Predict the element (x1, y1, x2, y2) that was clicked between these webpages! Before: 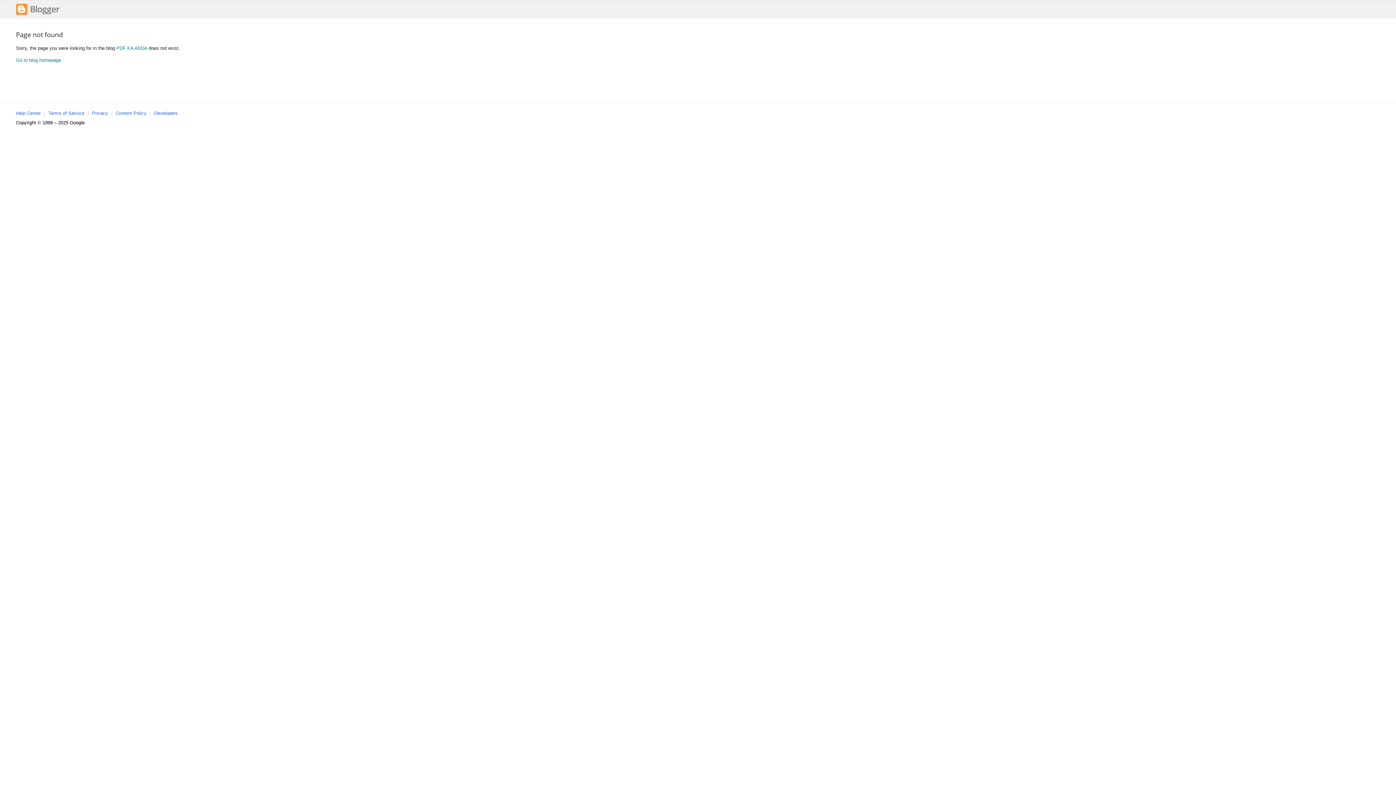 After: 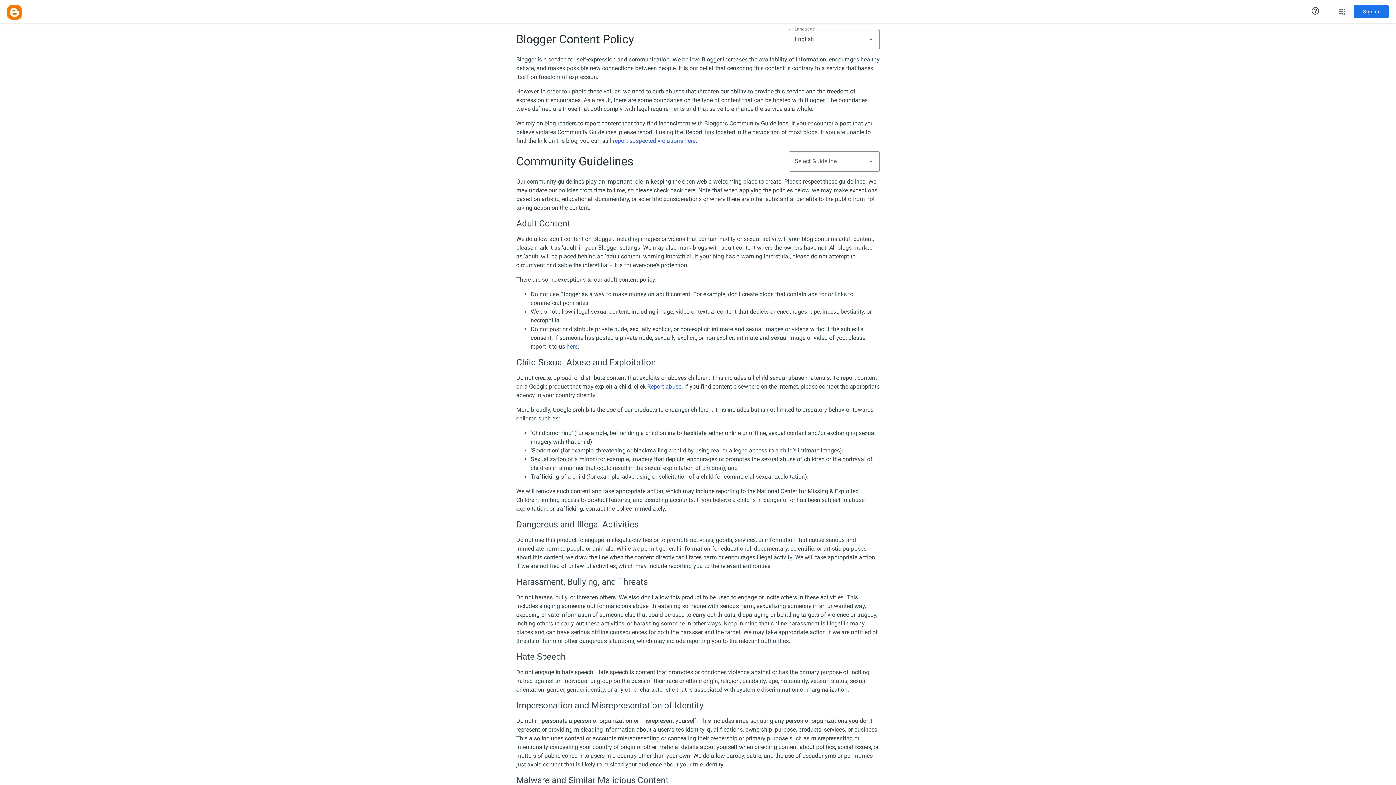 Action: label: Content Policy bbox: (115, 110, 146, 116)